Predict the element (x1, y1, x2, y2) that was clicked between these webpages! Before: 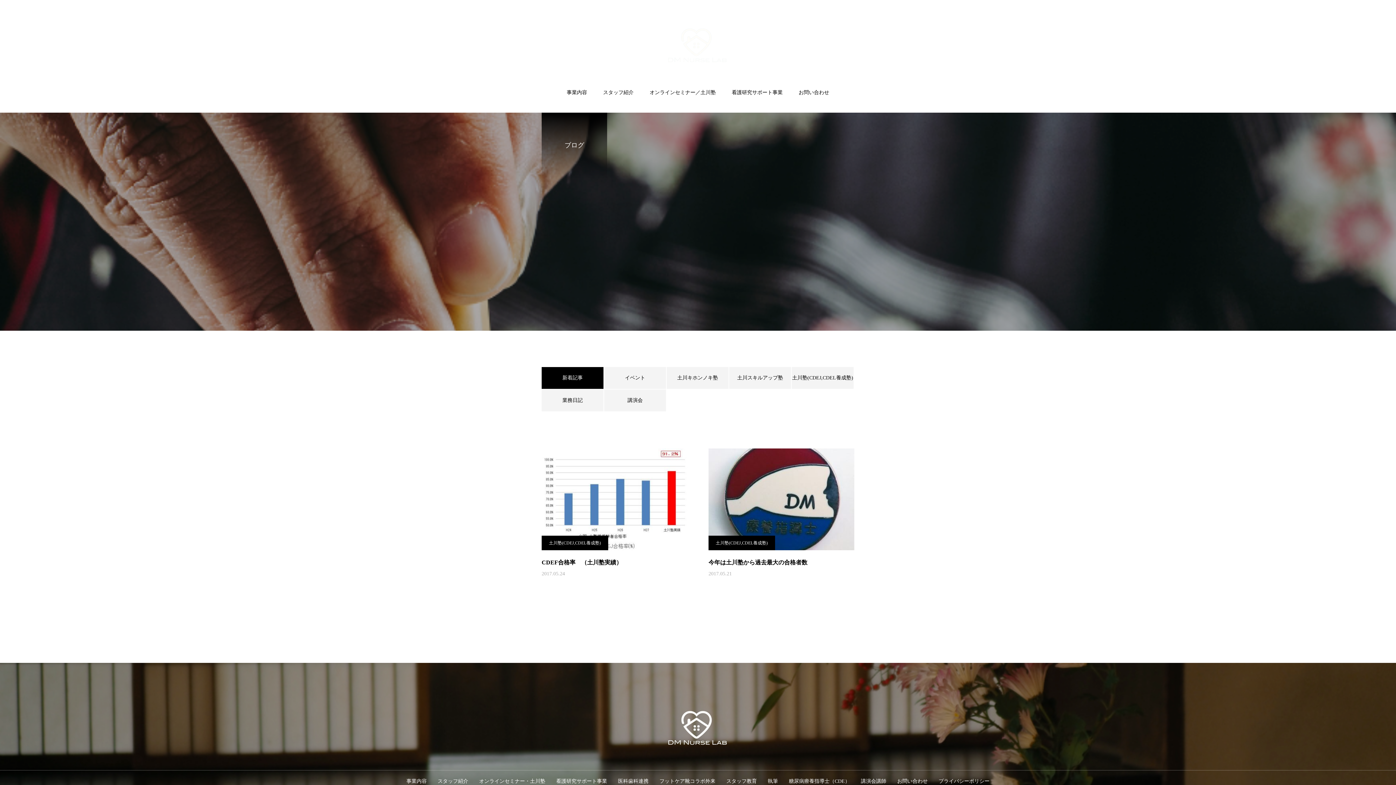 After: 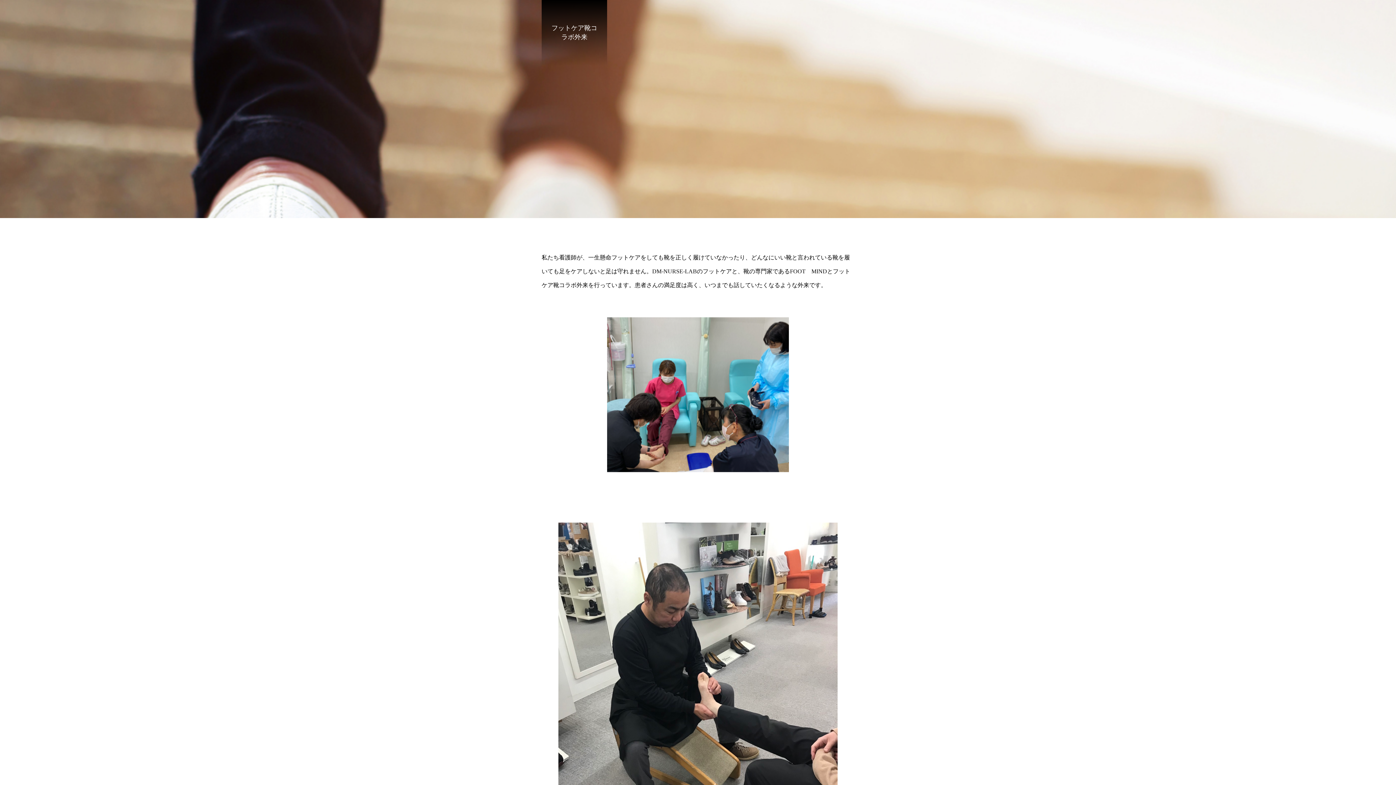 Action: bbox: (659, 778, 715, 784) label: フットケア靴コラボ外来